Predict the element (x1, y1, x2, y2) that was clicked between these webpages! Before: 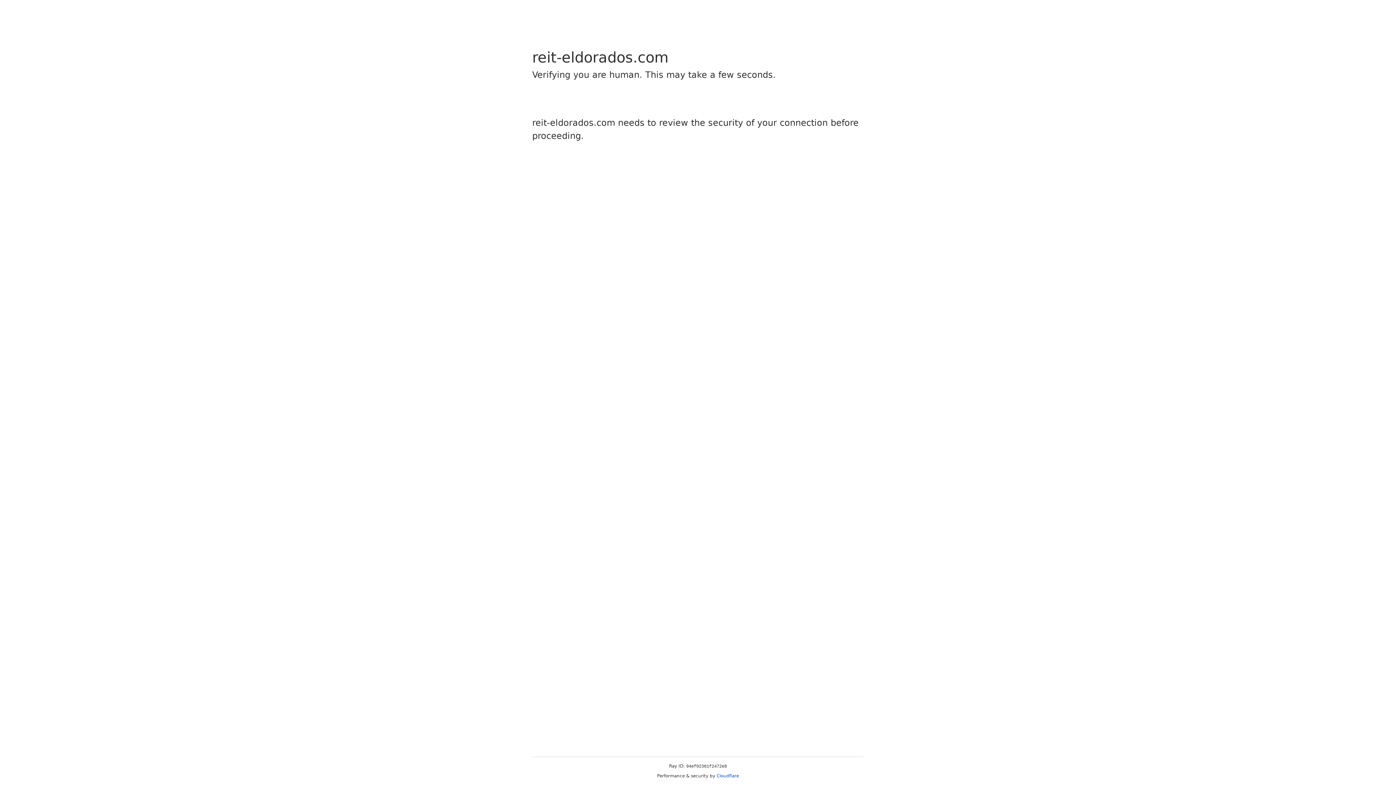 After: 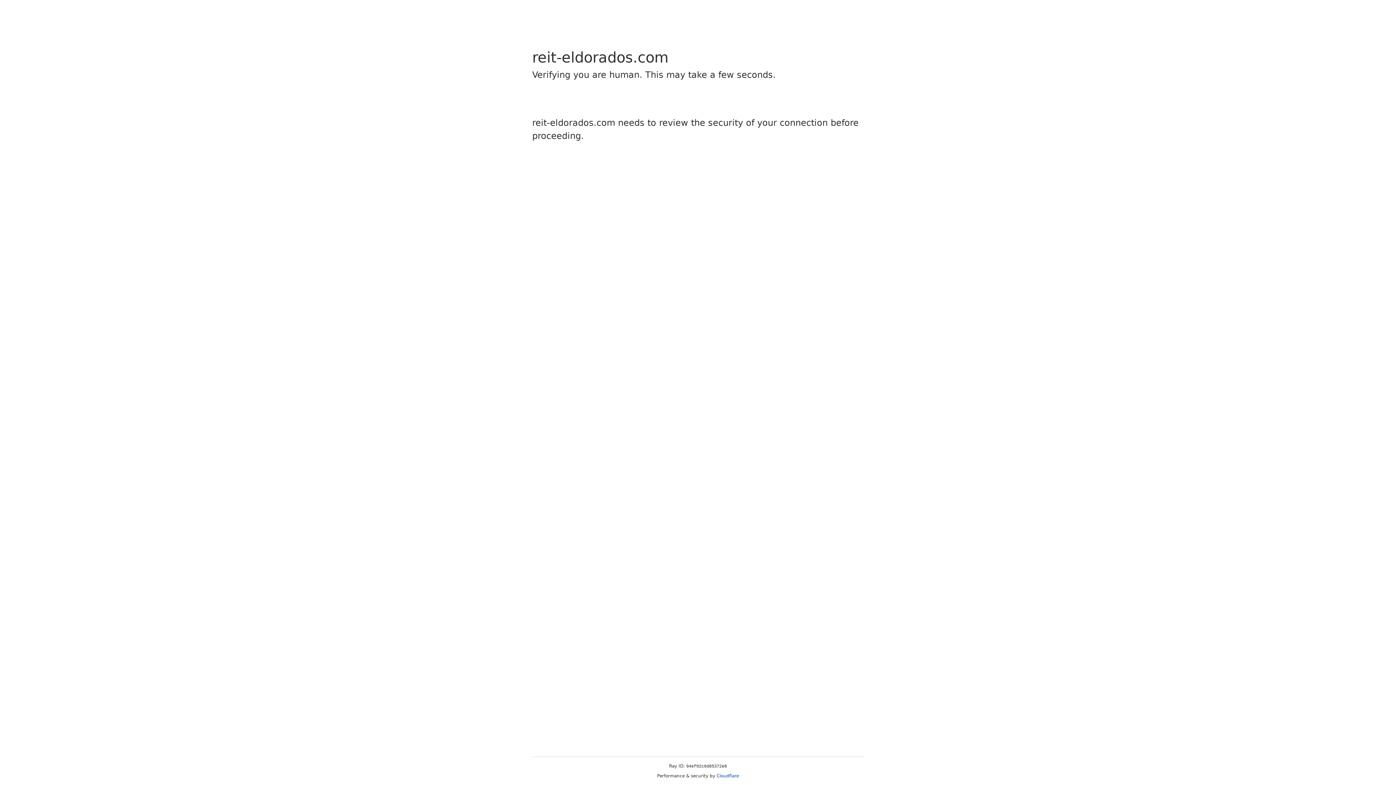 Action: label: Cloudflare bbox: (716, 773, 739, 778)